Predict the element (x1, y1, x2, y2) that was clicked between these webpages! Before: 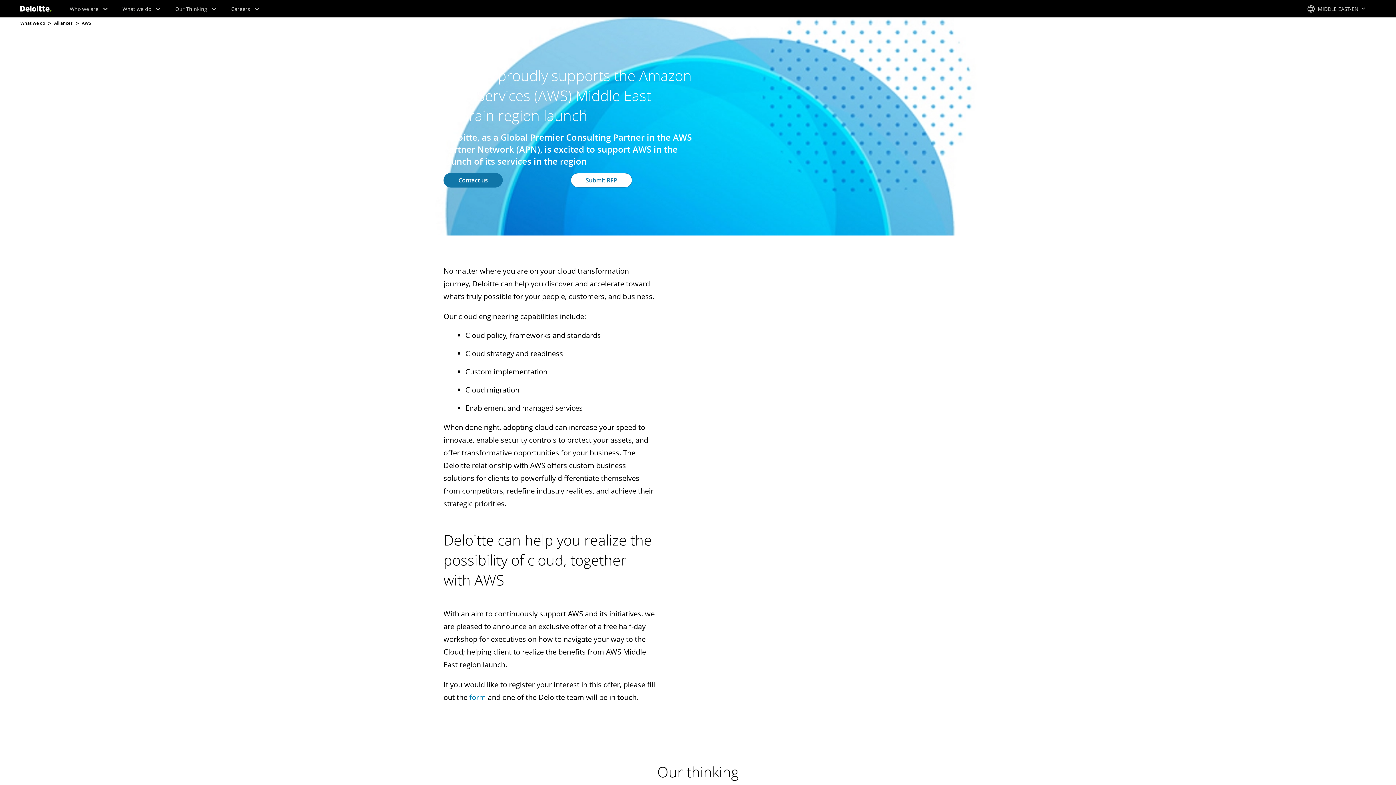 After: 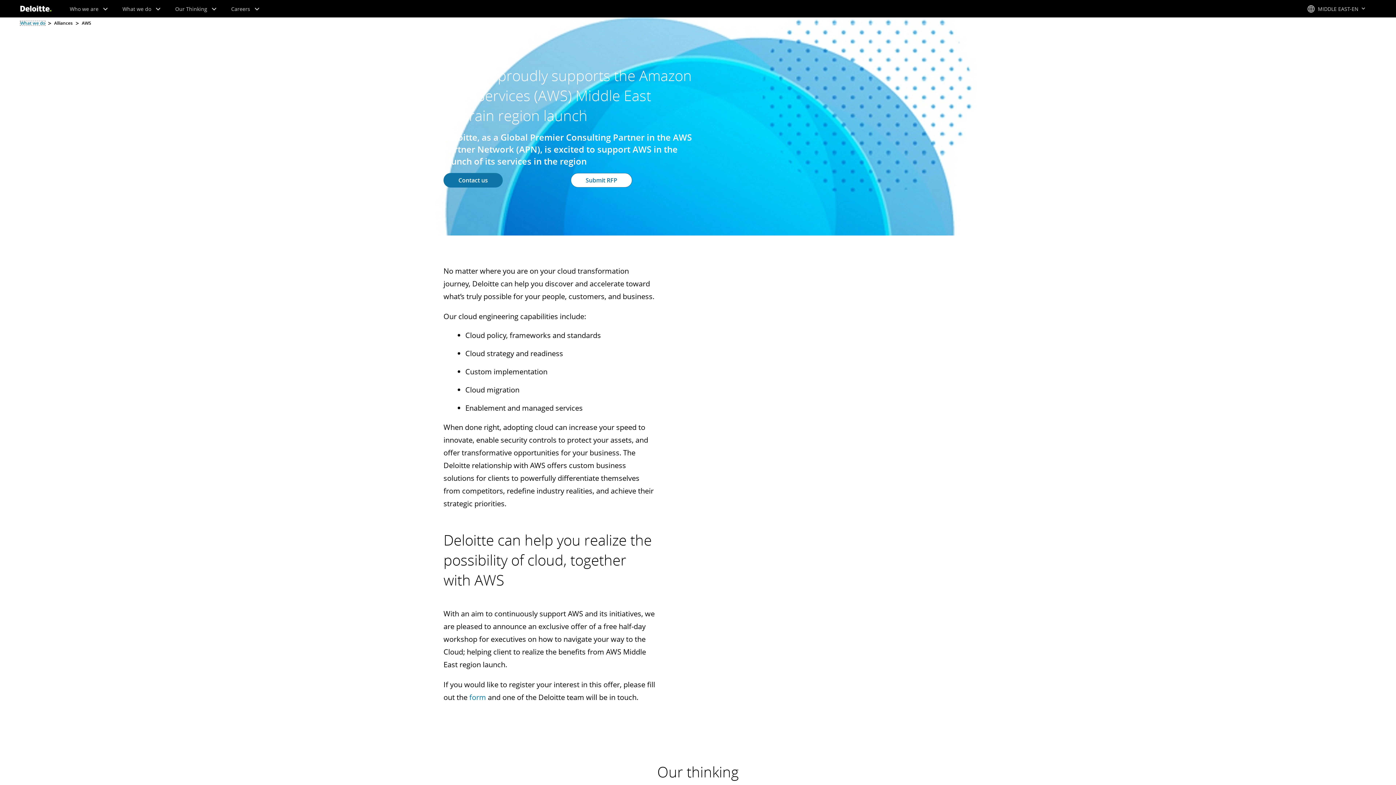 Action: label: What we do  bbox: (20, 21, 45, 25)